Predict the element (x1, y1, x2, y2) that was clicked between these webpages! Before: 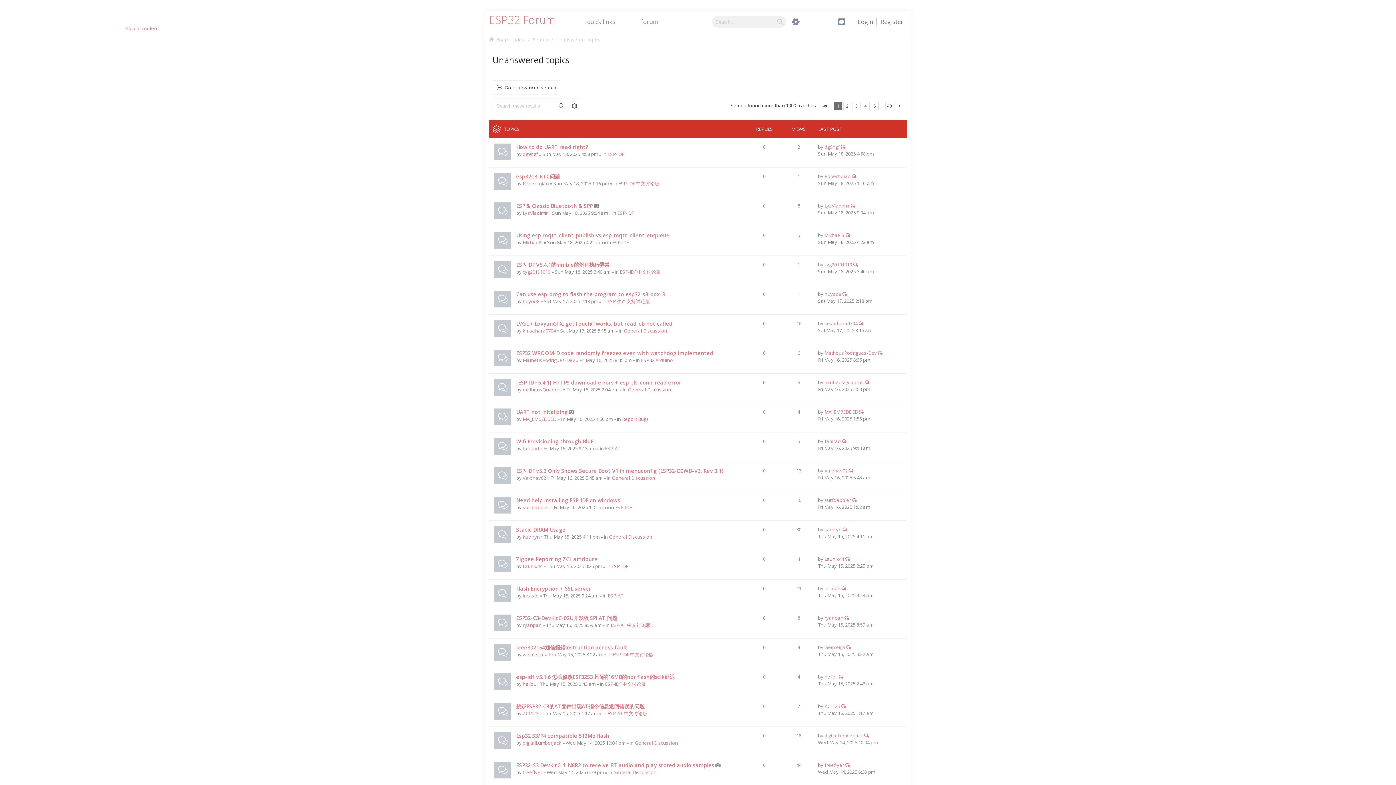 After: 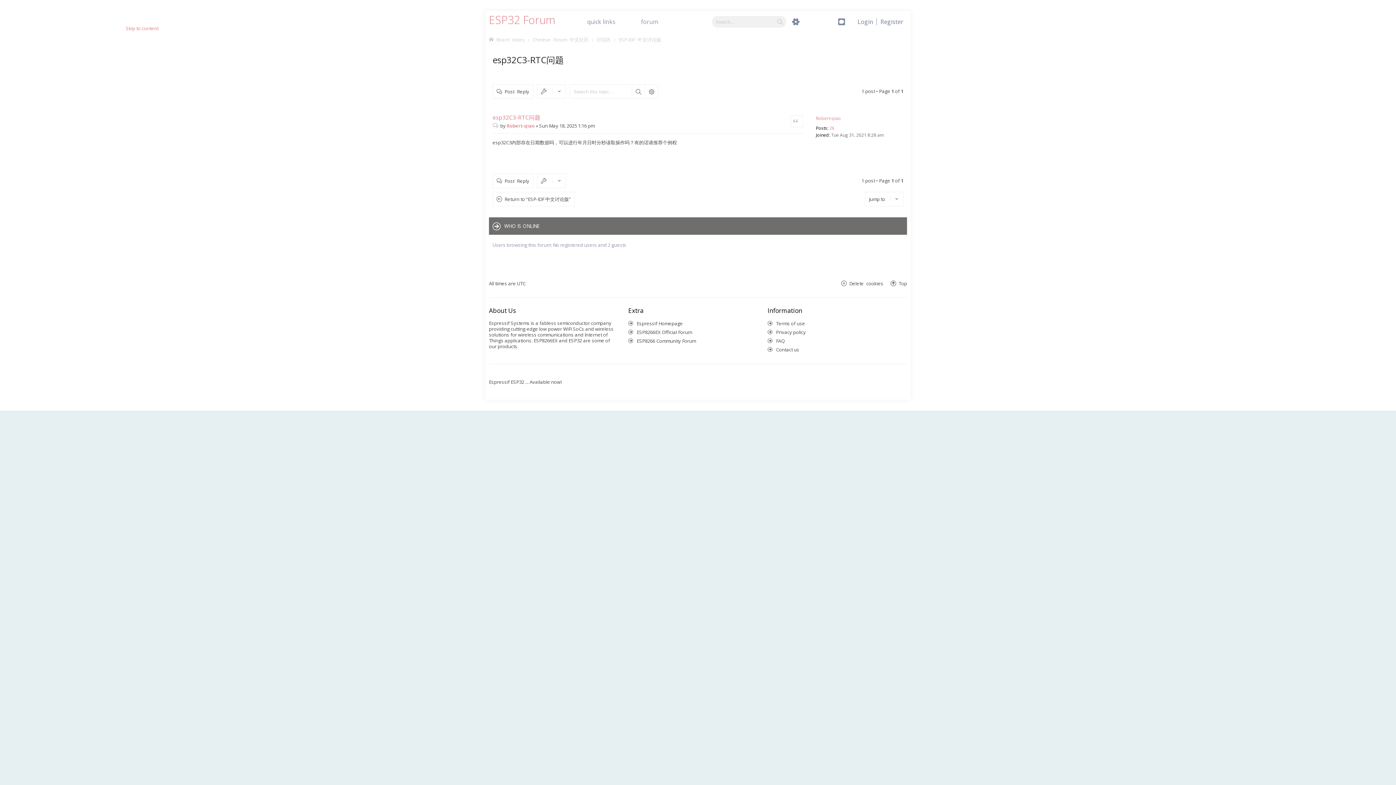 Action: bbox: (516, 173, 560, 180) label: esp32C3-RTC问题